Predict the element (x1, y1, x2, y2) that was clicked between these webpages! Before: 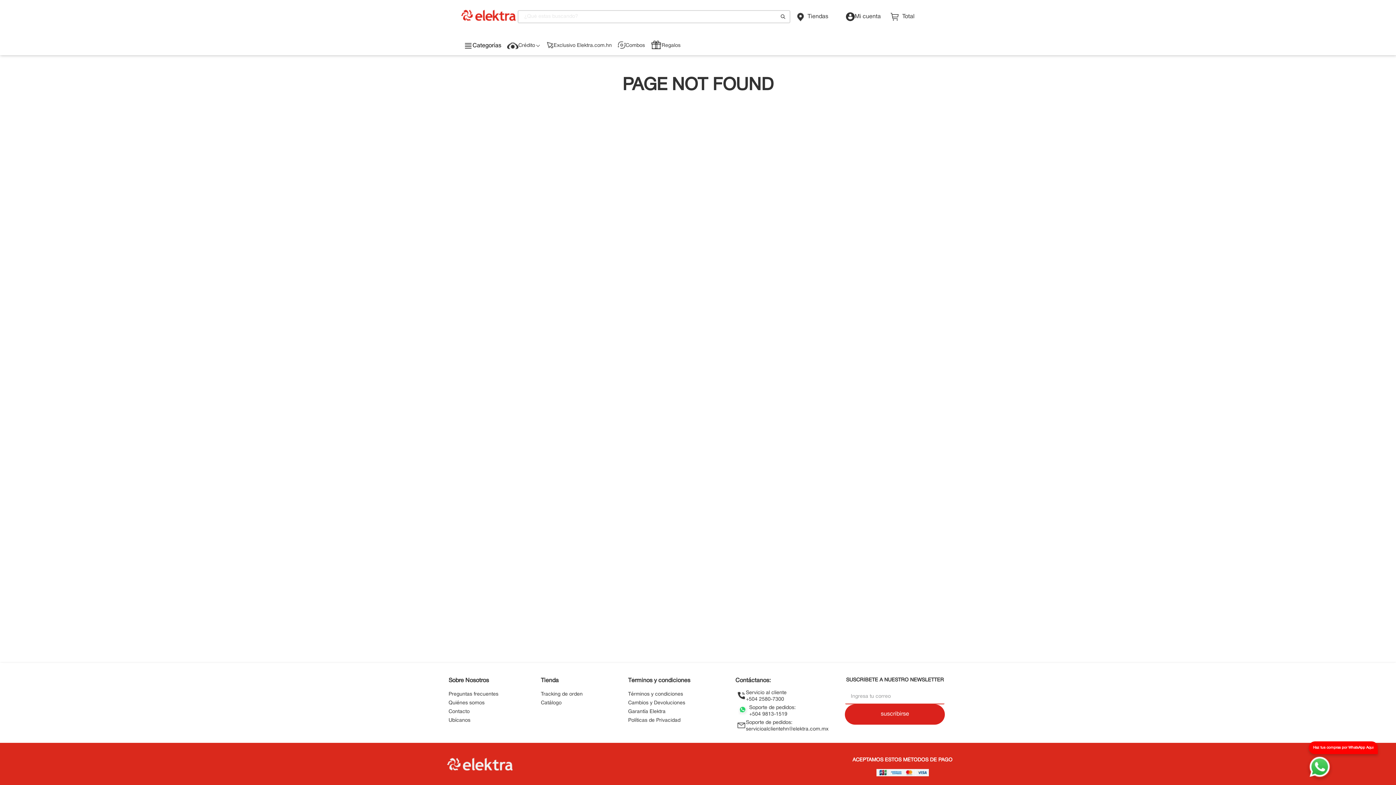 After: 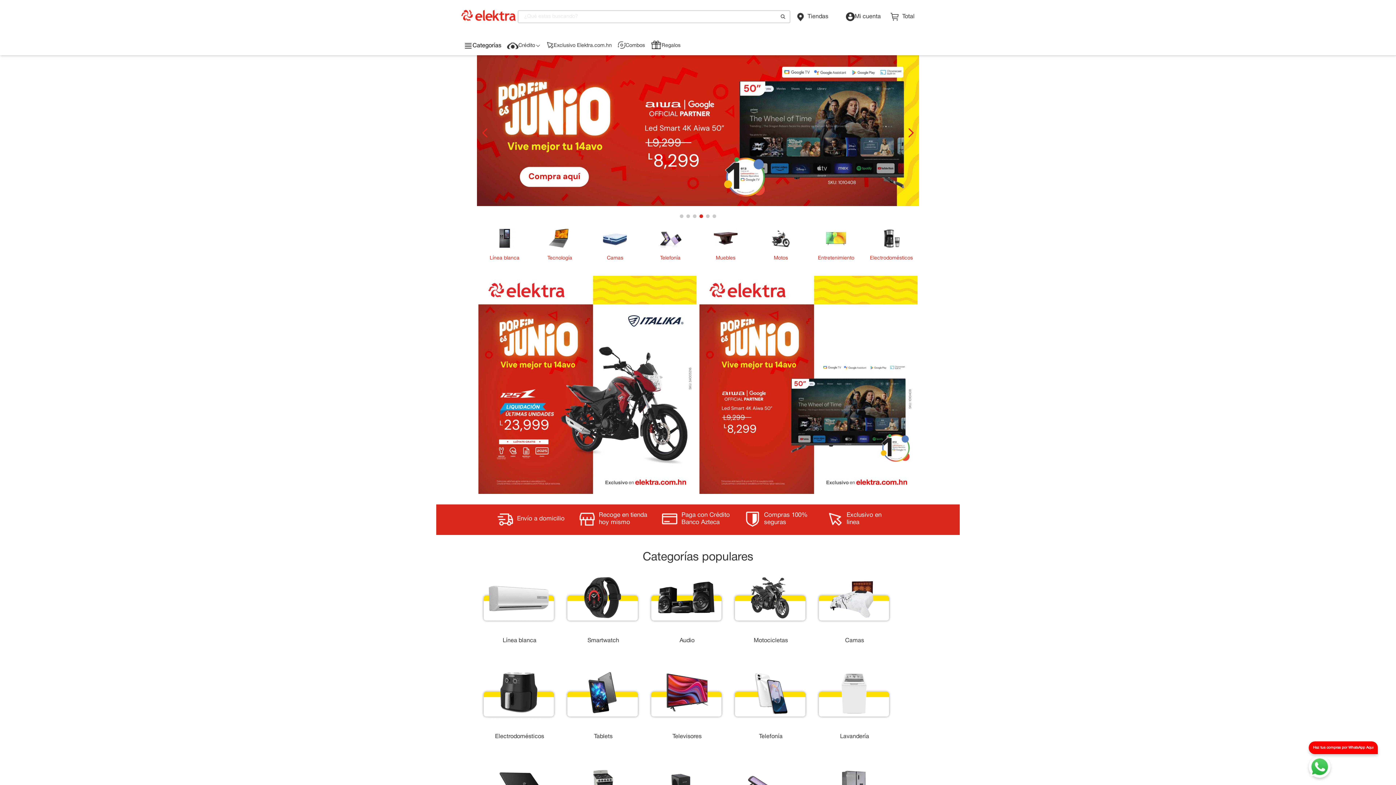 Action: bbox: (459, 8, 517, 25)